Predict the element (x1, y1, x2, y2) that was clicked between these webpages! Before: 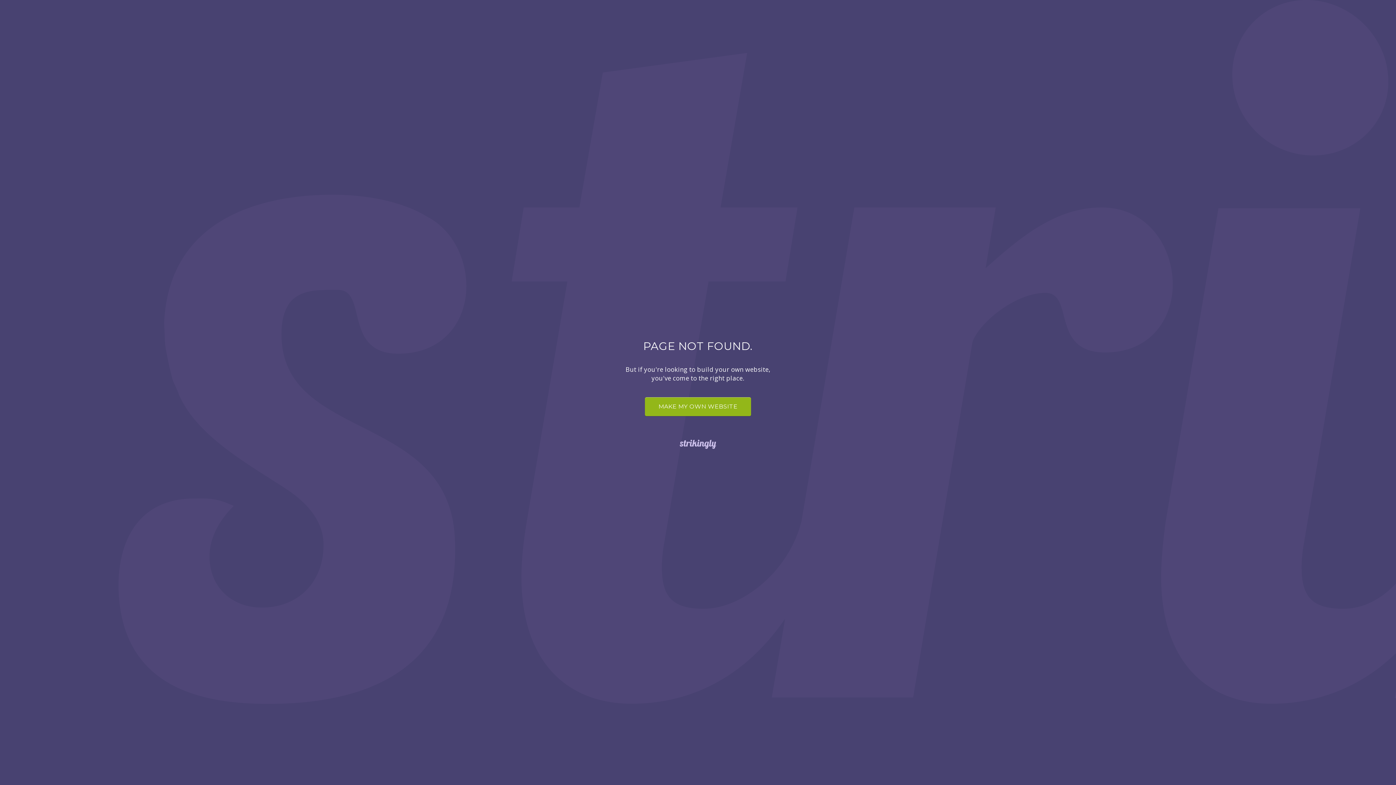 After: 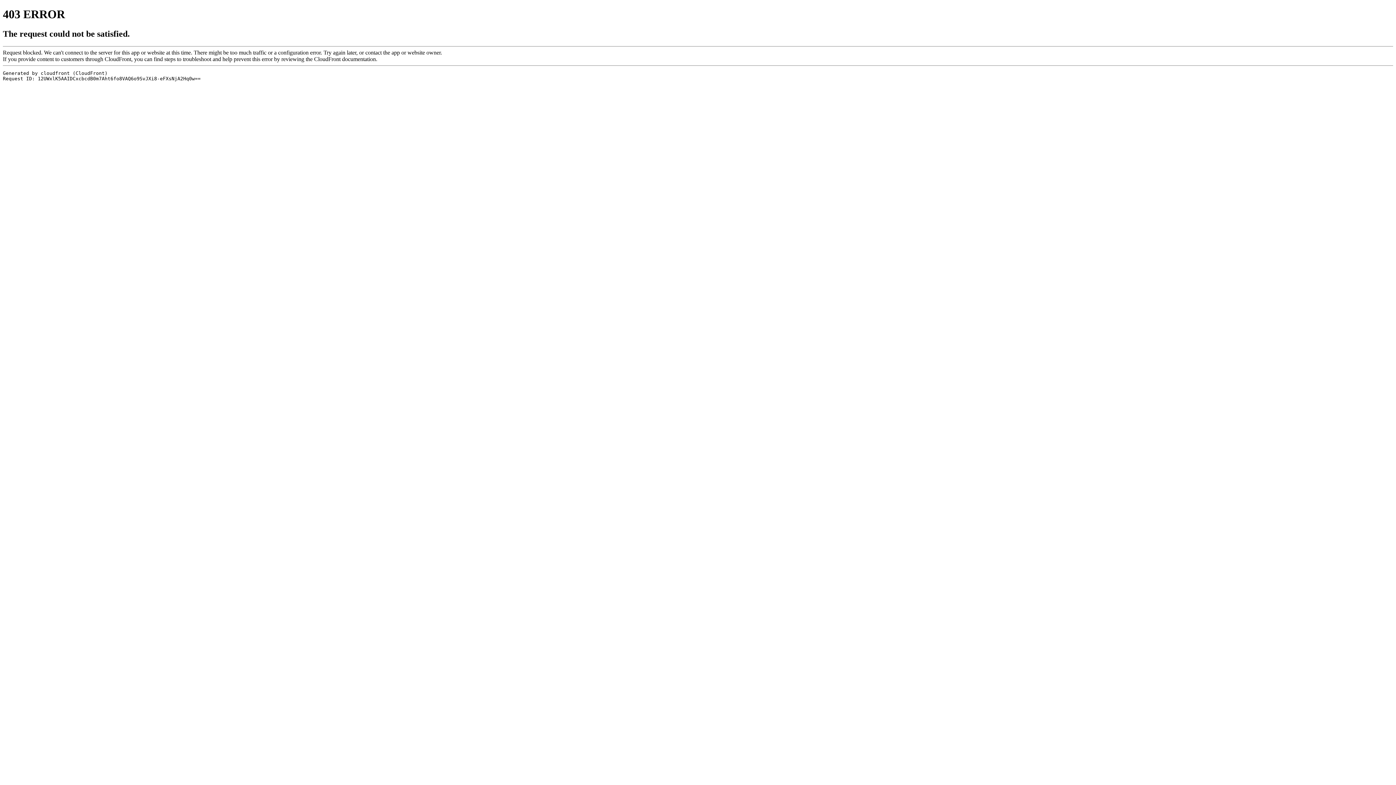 Action: label: MAKE MY OWN WEBSITE bbox: (645, 397, 751, 416)